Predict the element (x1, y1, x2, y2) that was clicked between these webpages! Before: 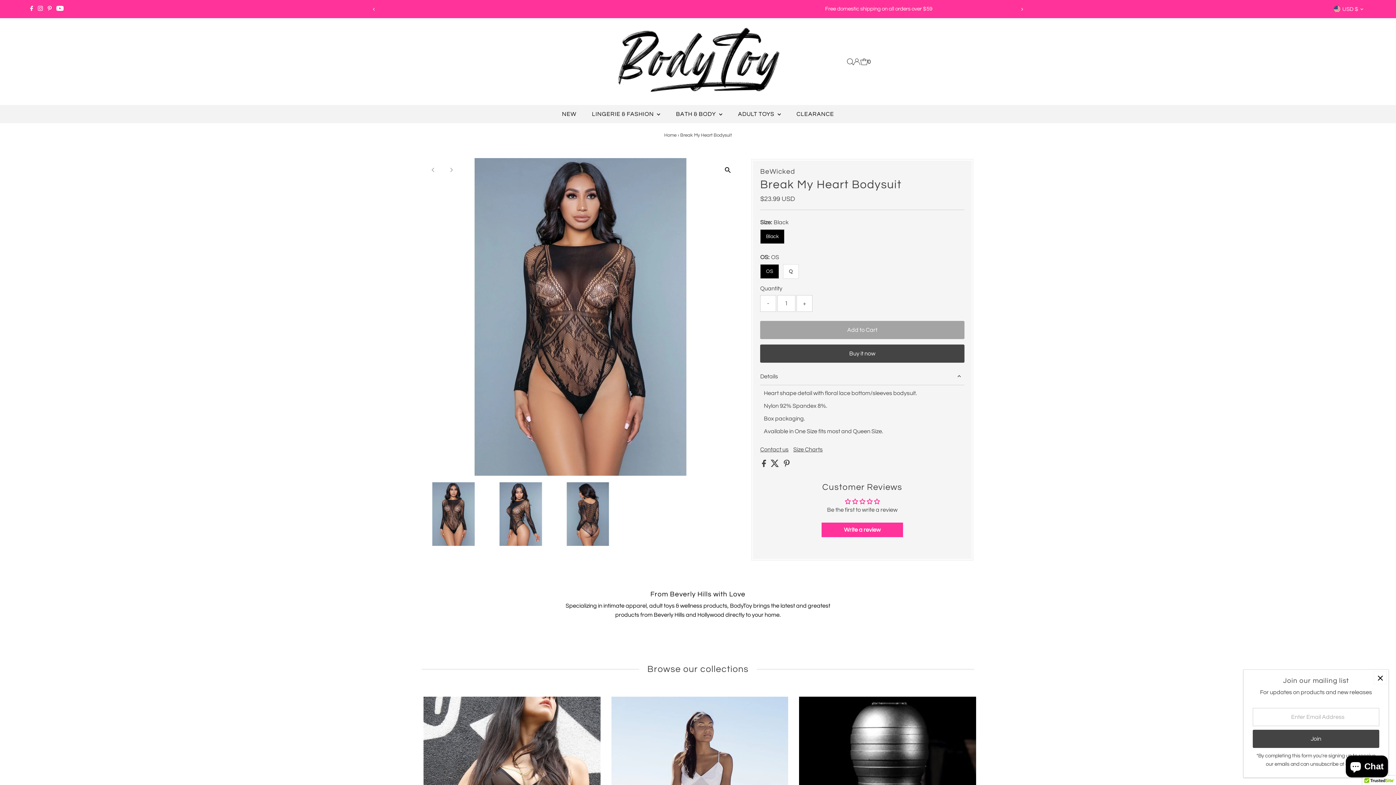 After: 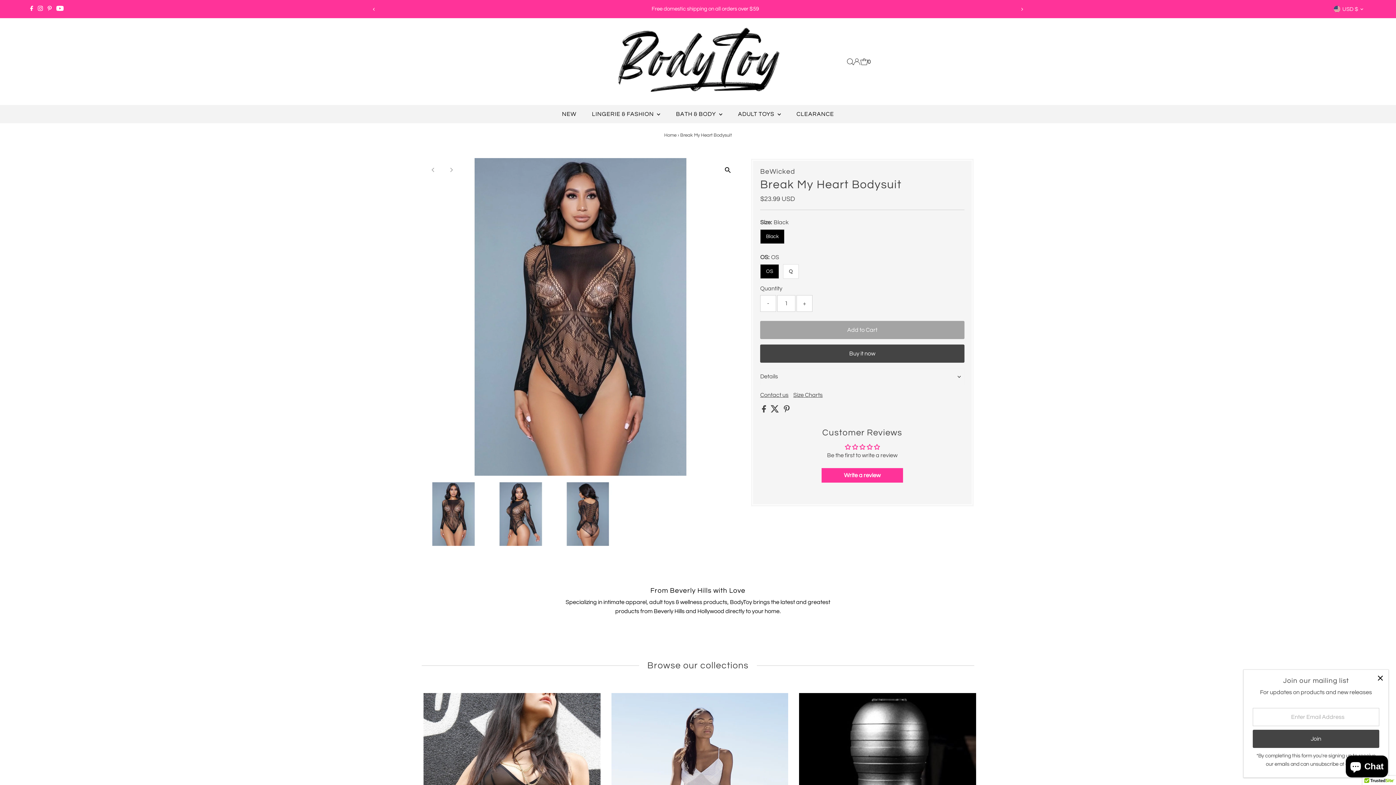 Action: label: Details bbox: (760, 368, 964, 385)